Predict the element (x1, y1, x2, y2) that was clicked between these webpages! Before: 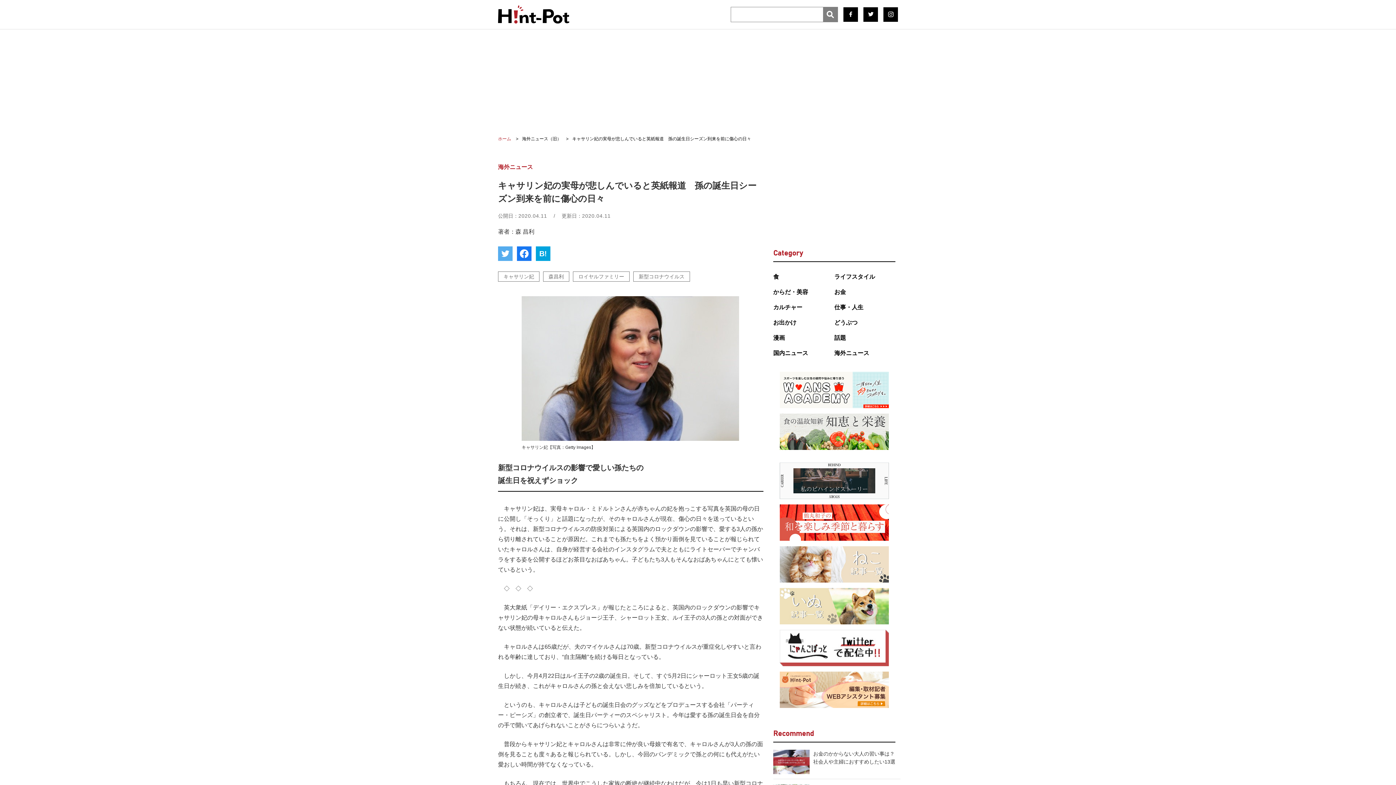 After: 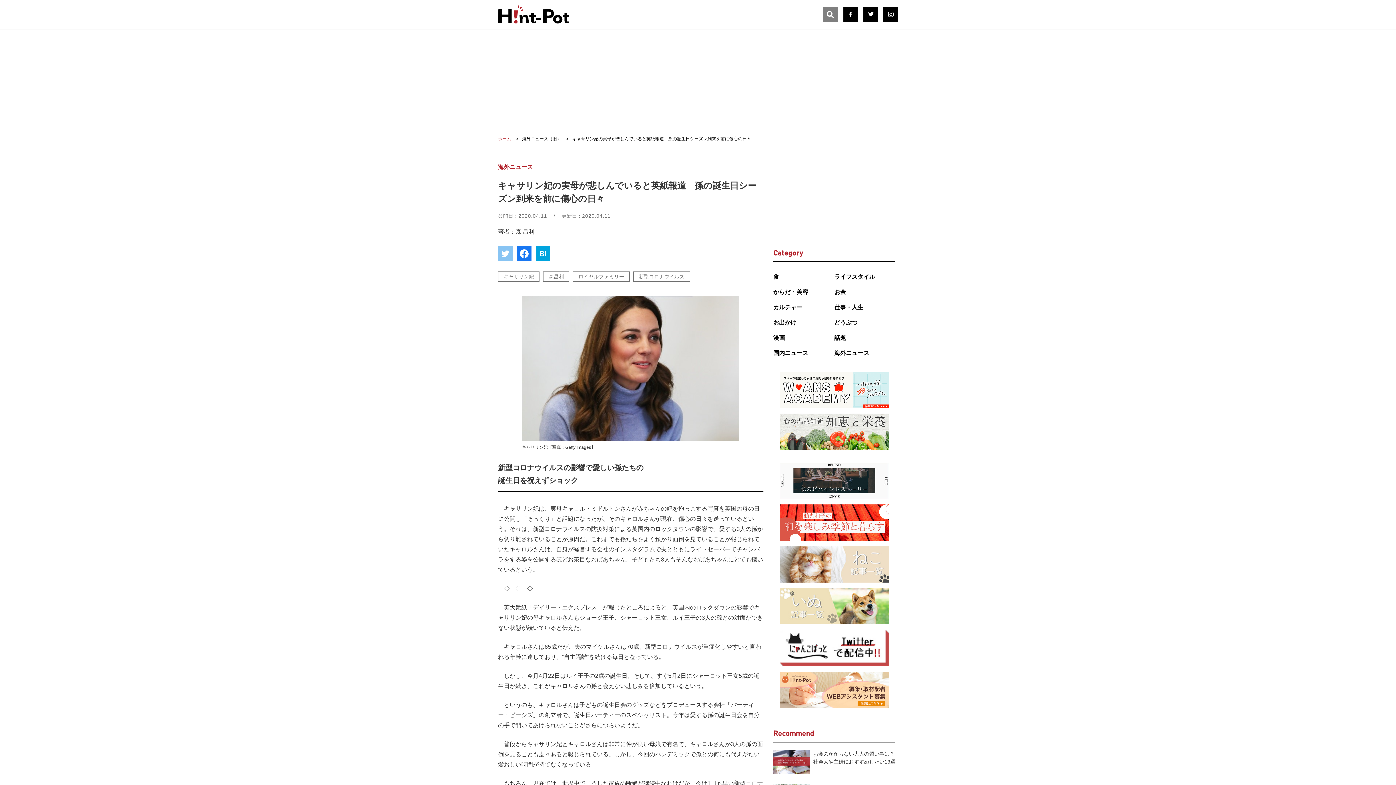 Action: bbox: (498, 246, 512, 261)